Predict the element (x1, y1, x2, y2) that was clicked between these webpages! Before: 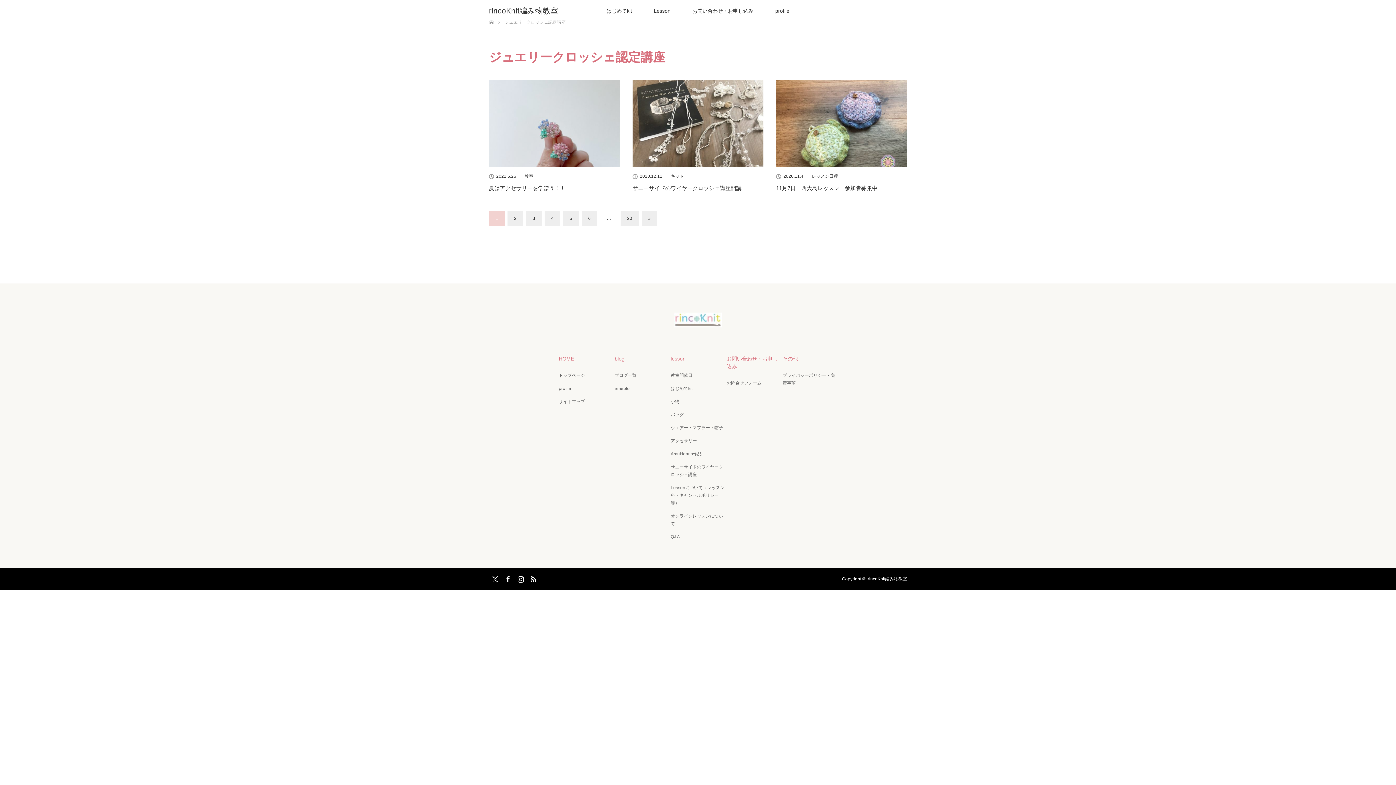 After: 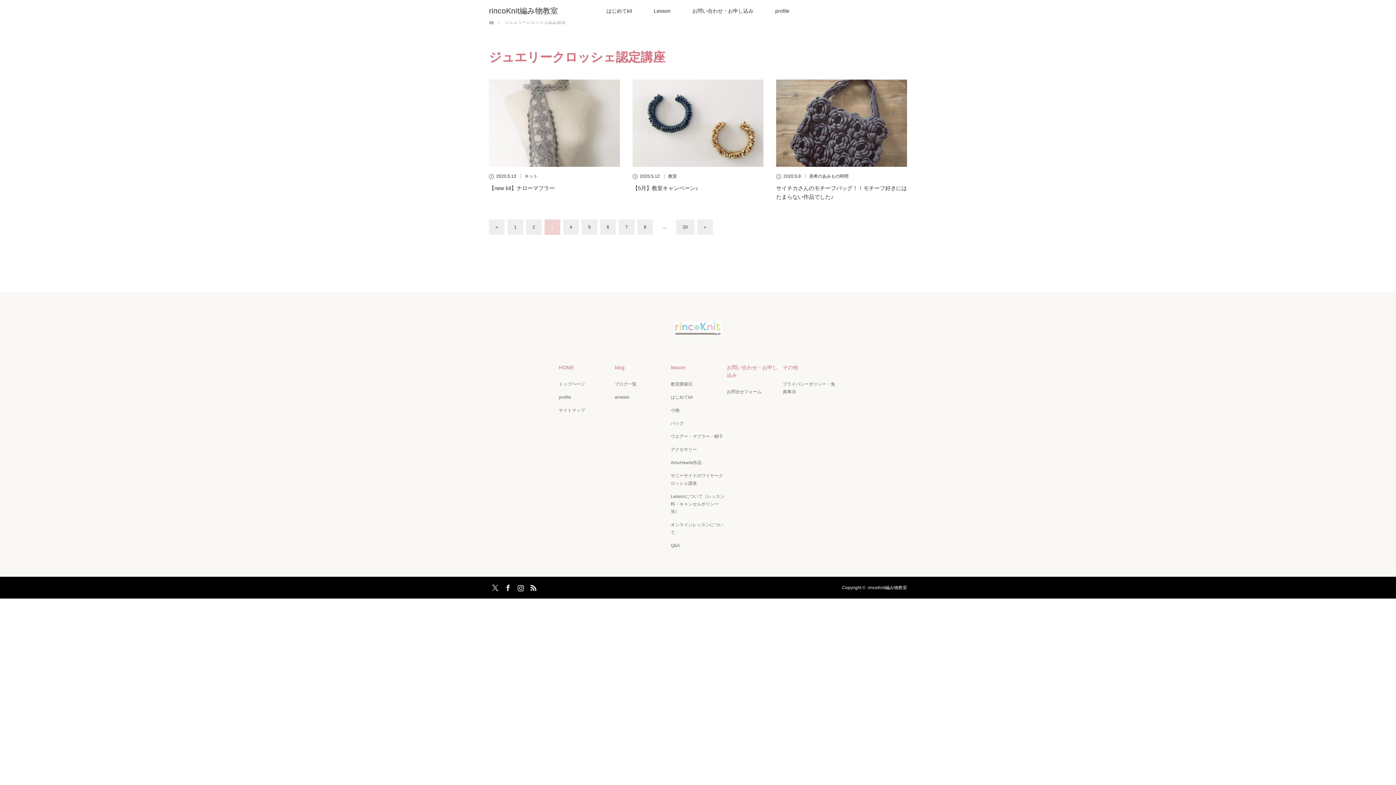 Action: label: 3 bbox: (526, 210, 541, 226)